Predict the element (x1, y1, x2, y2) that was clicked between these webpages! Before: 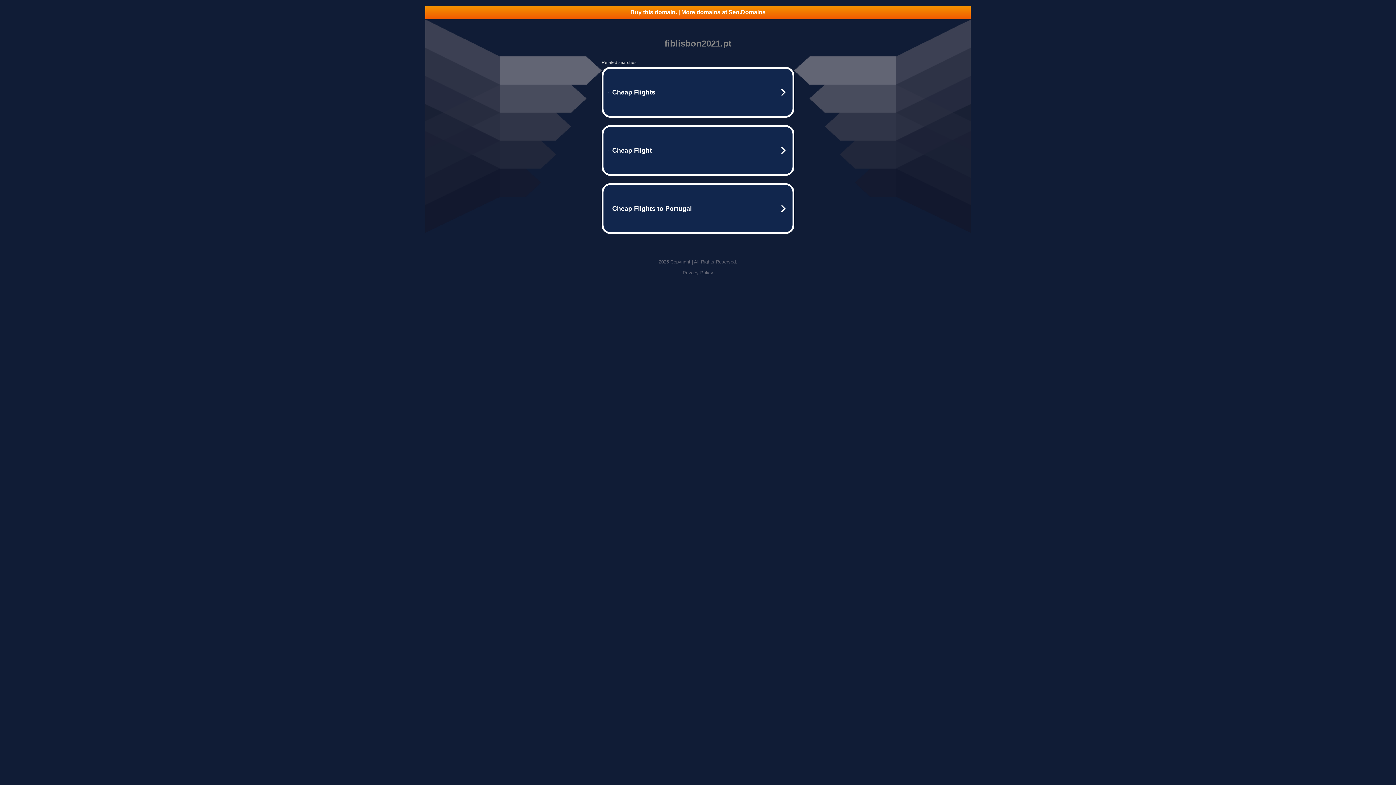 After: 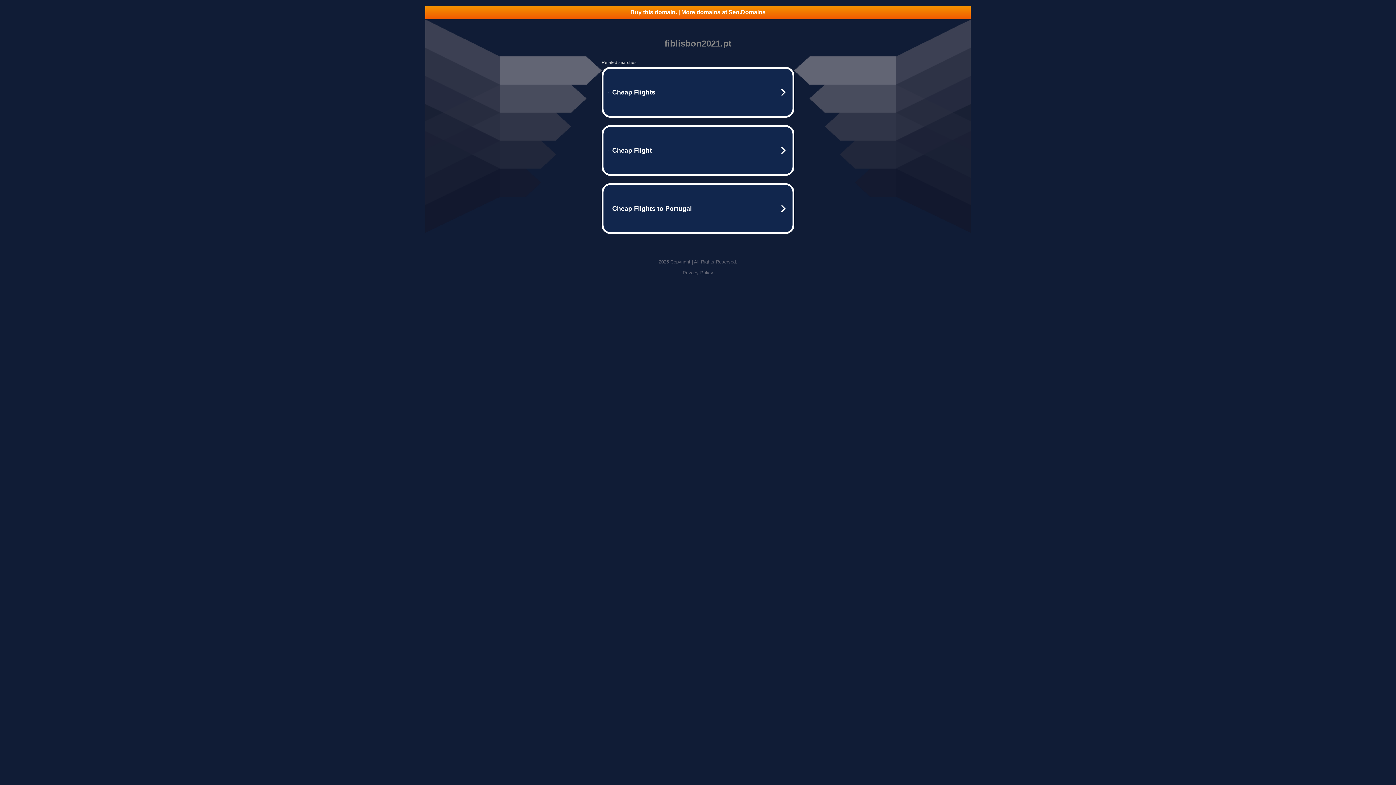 Action: bbox: (425, 5, 970, 18) label: Buy this domain. | More domains at Seo.Domains